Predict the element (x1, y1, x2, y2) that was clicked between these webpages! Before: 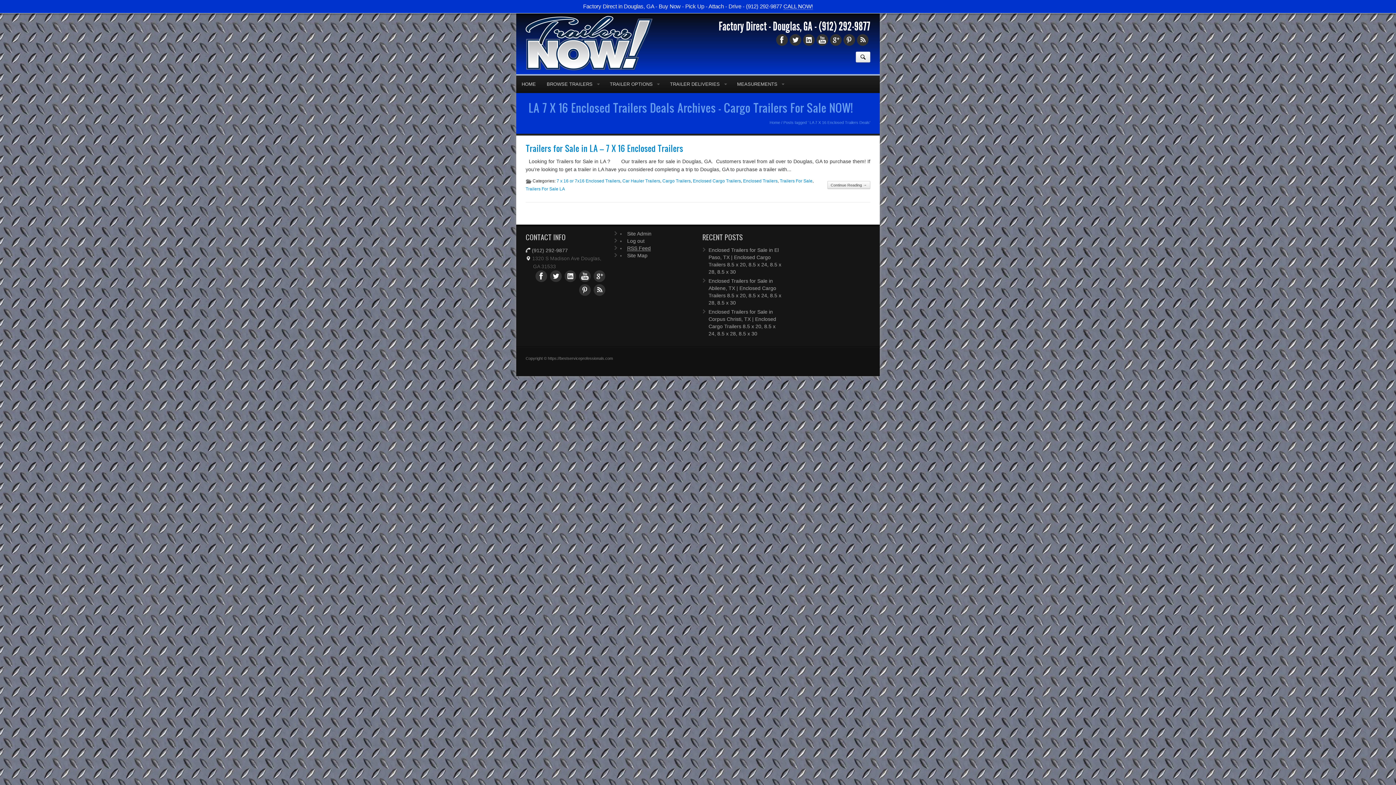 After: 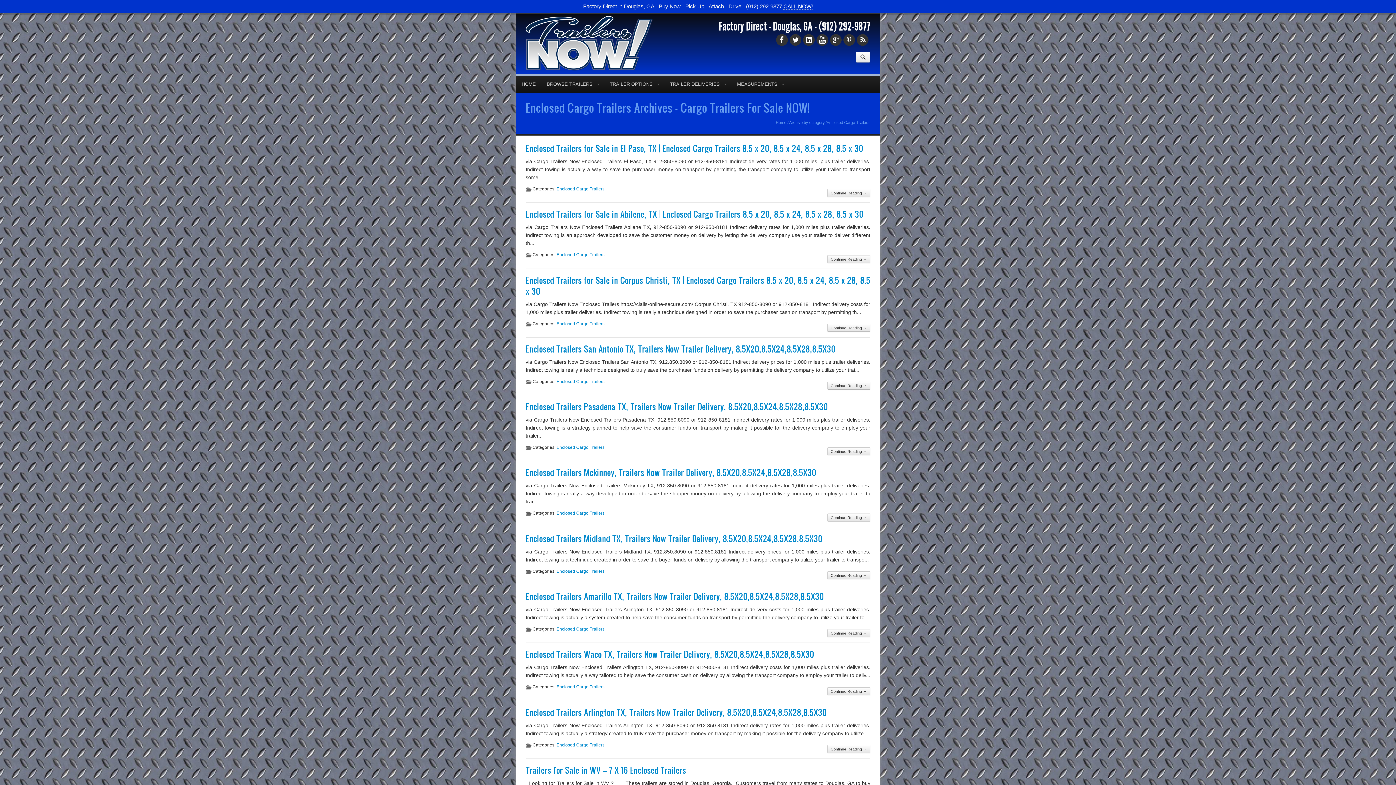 Action: label: Enclosed Cargo Trailers bbox: (693, 166, 741, 172)